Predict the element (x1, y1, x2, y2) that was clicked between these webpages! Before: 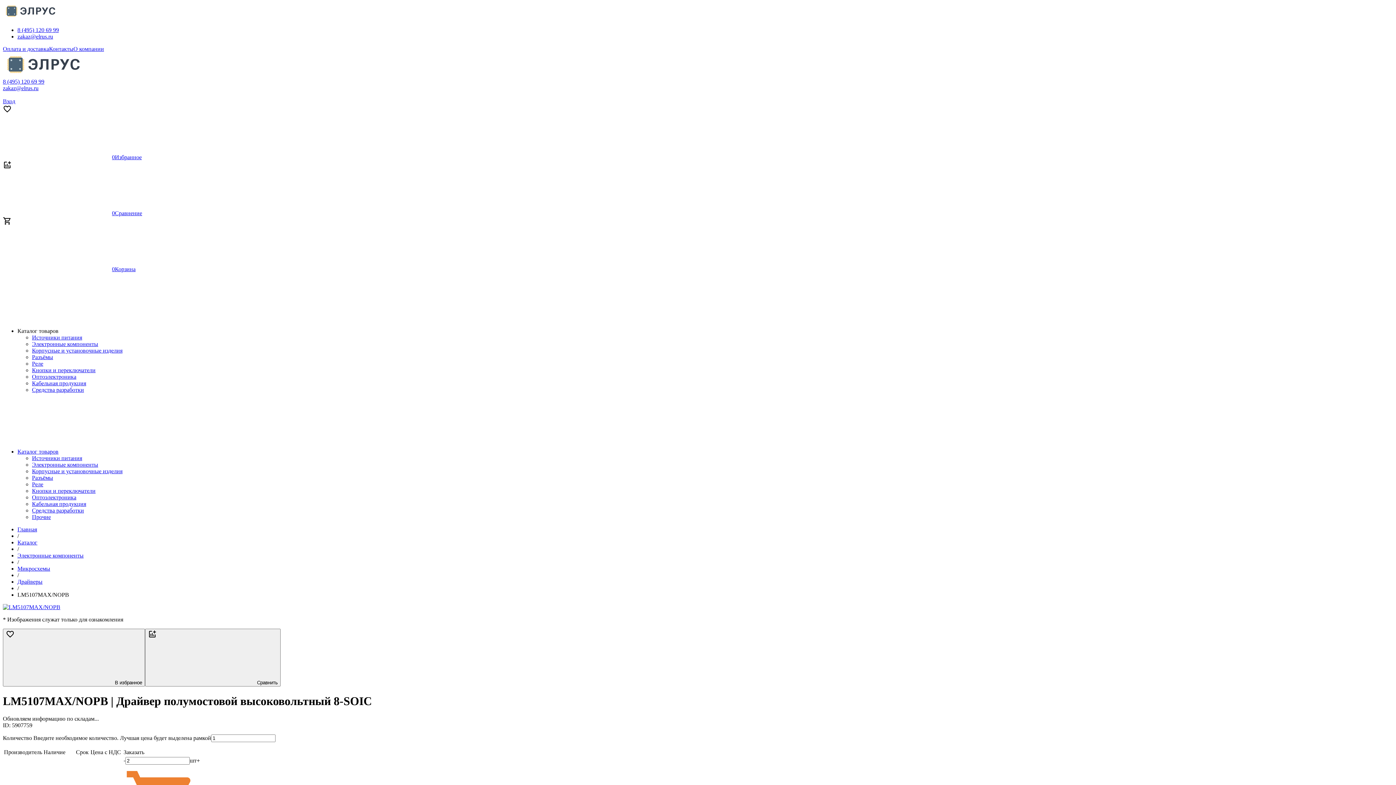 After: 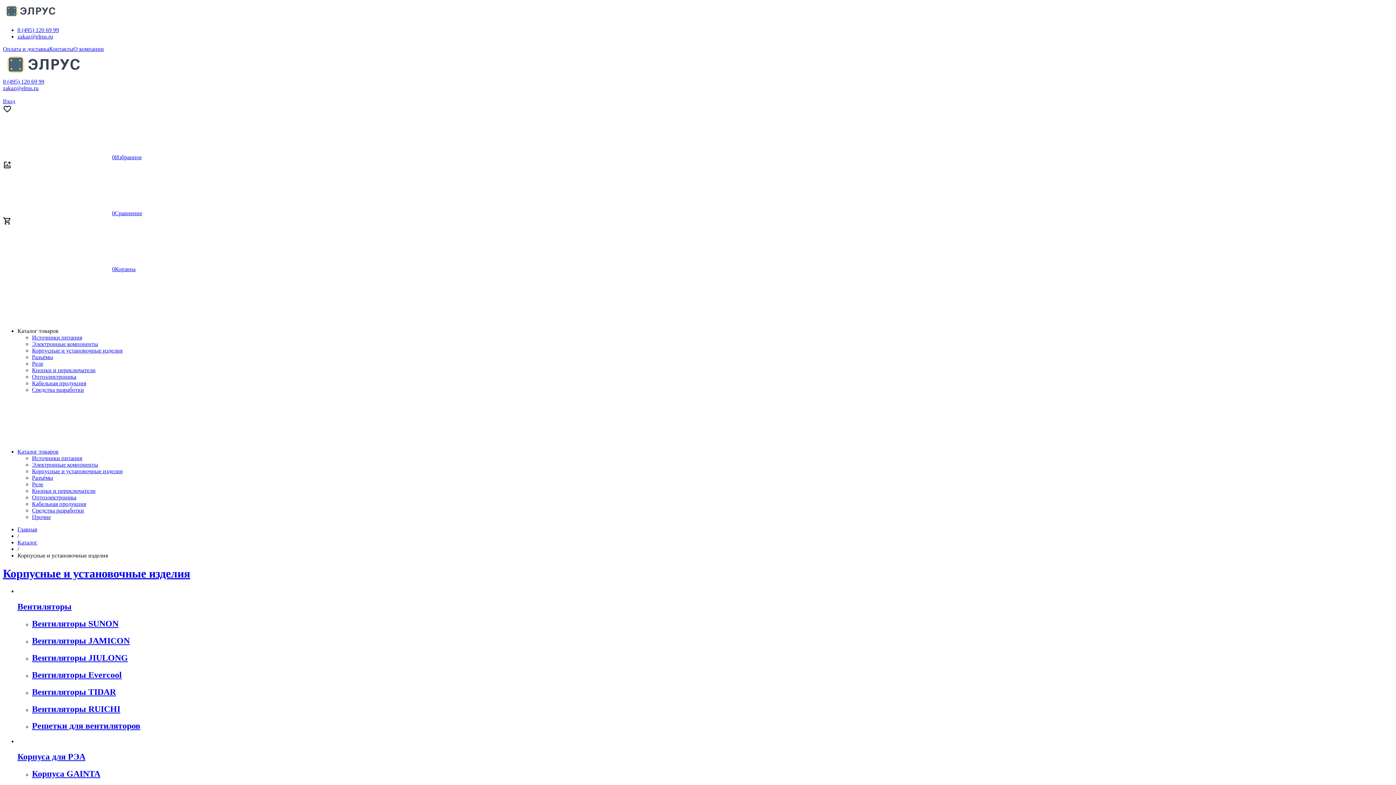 Action: bbox: (32, 347, 122, 353) label: Корпусные и установочные изделия